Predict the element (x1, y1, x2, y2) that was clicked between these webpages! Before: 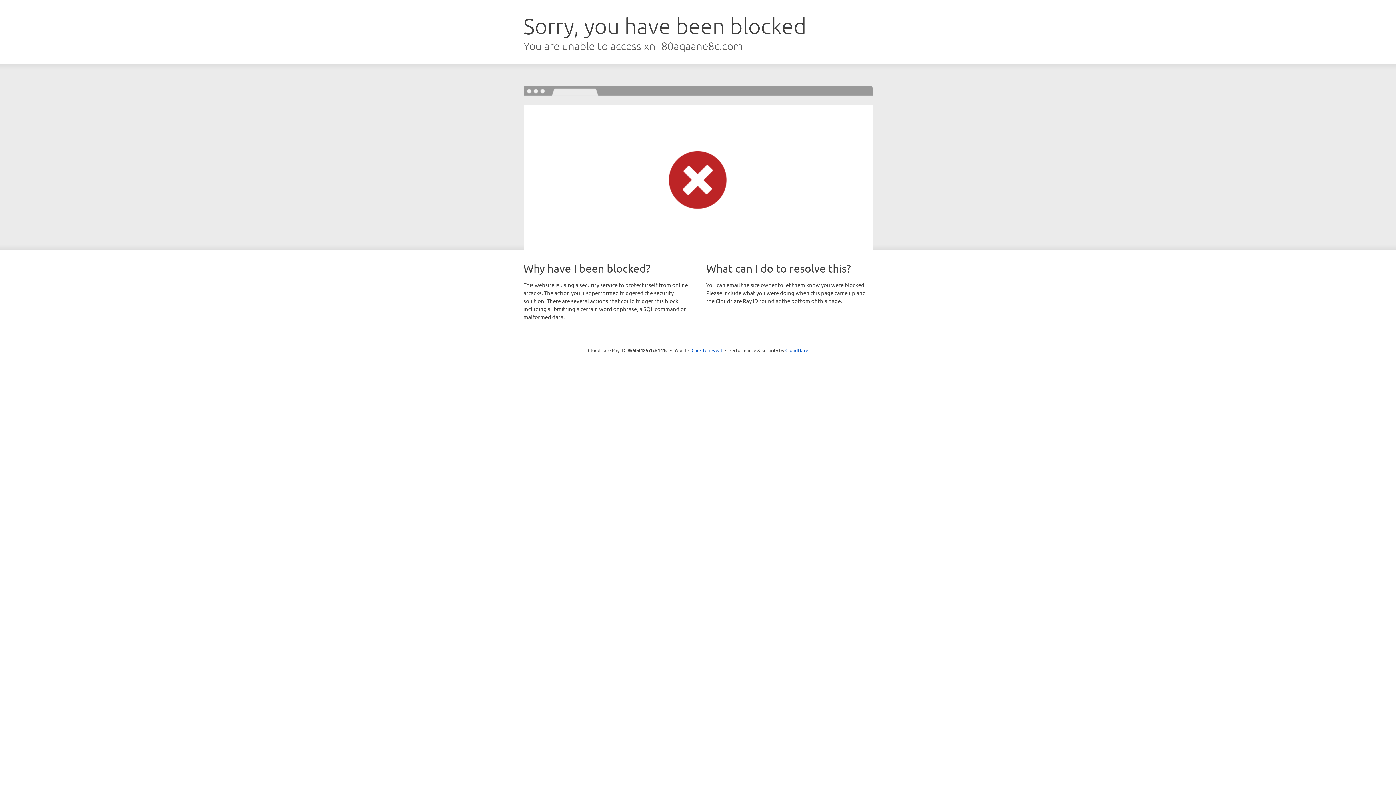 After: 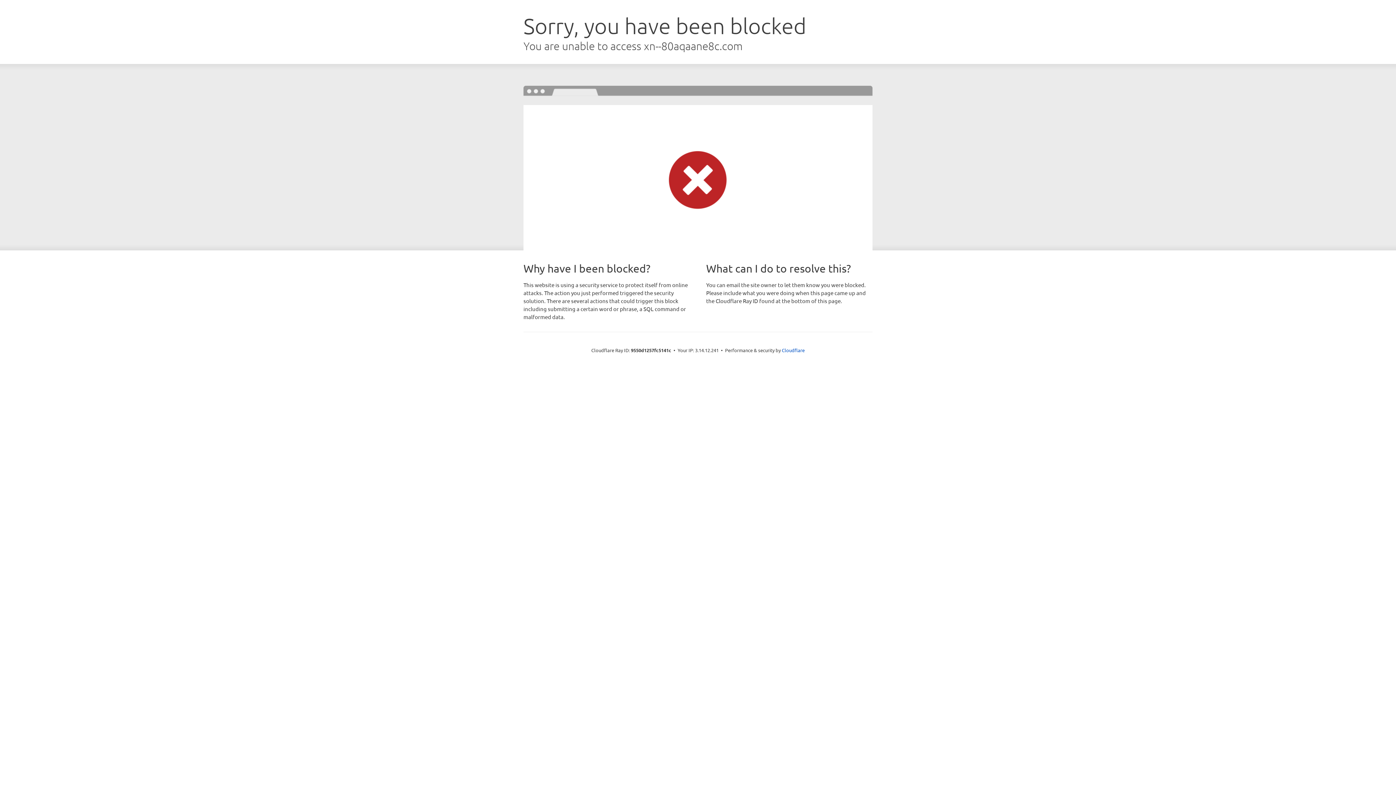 Action: bbox: (691, 346, 722, 353) label: Click to reveal